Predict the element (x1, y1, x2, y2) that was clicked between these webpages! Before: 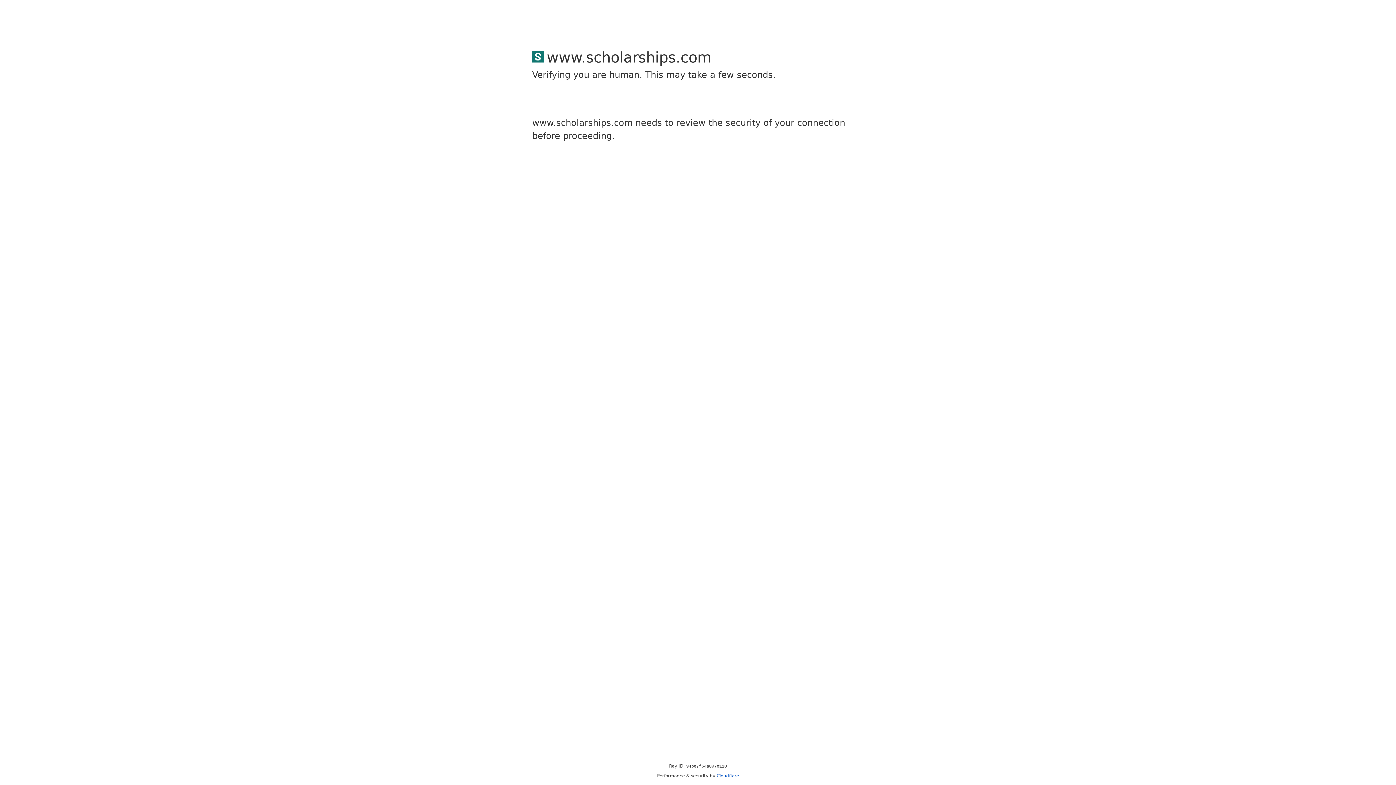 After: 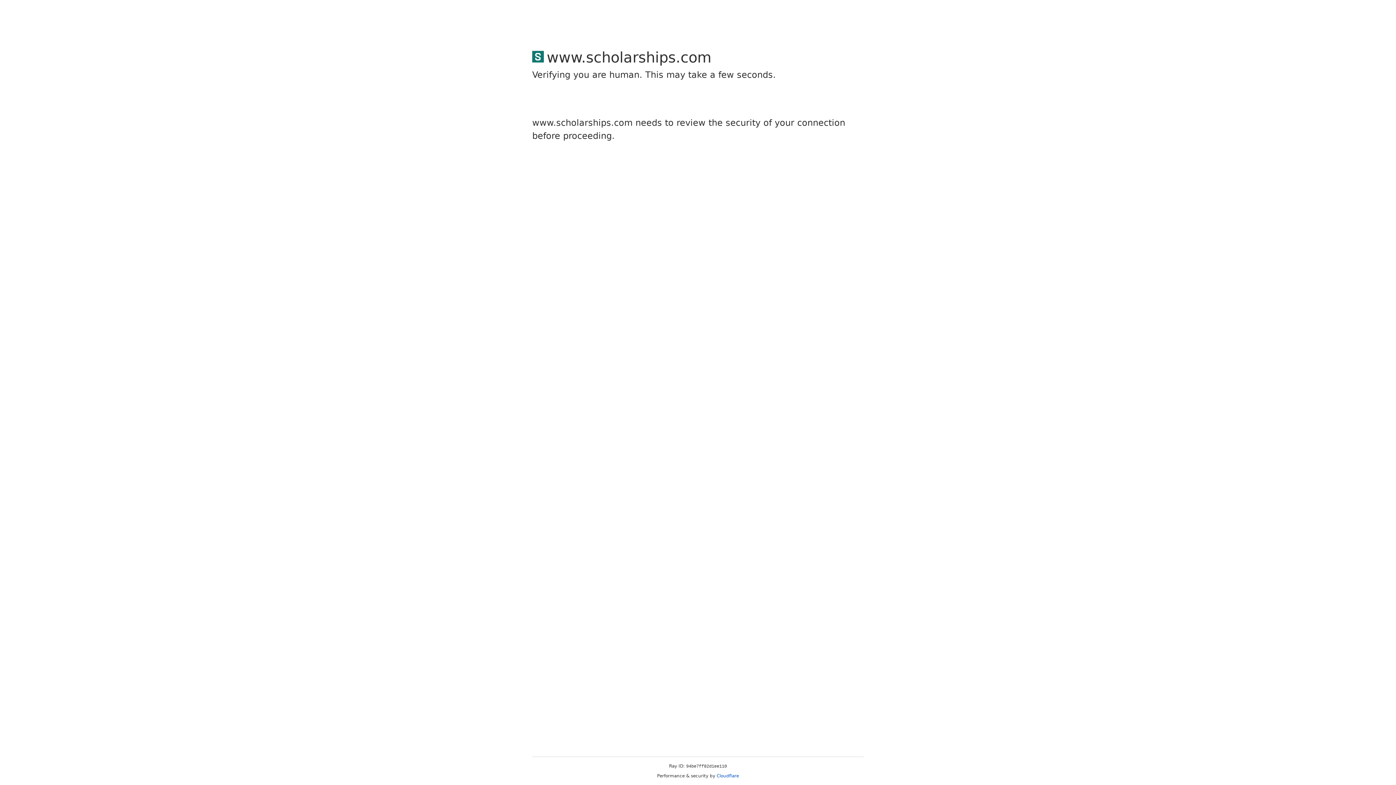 Action: bbox: (716, 773, 739, 778) label: Cloudflare